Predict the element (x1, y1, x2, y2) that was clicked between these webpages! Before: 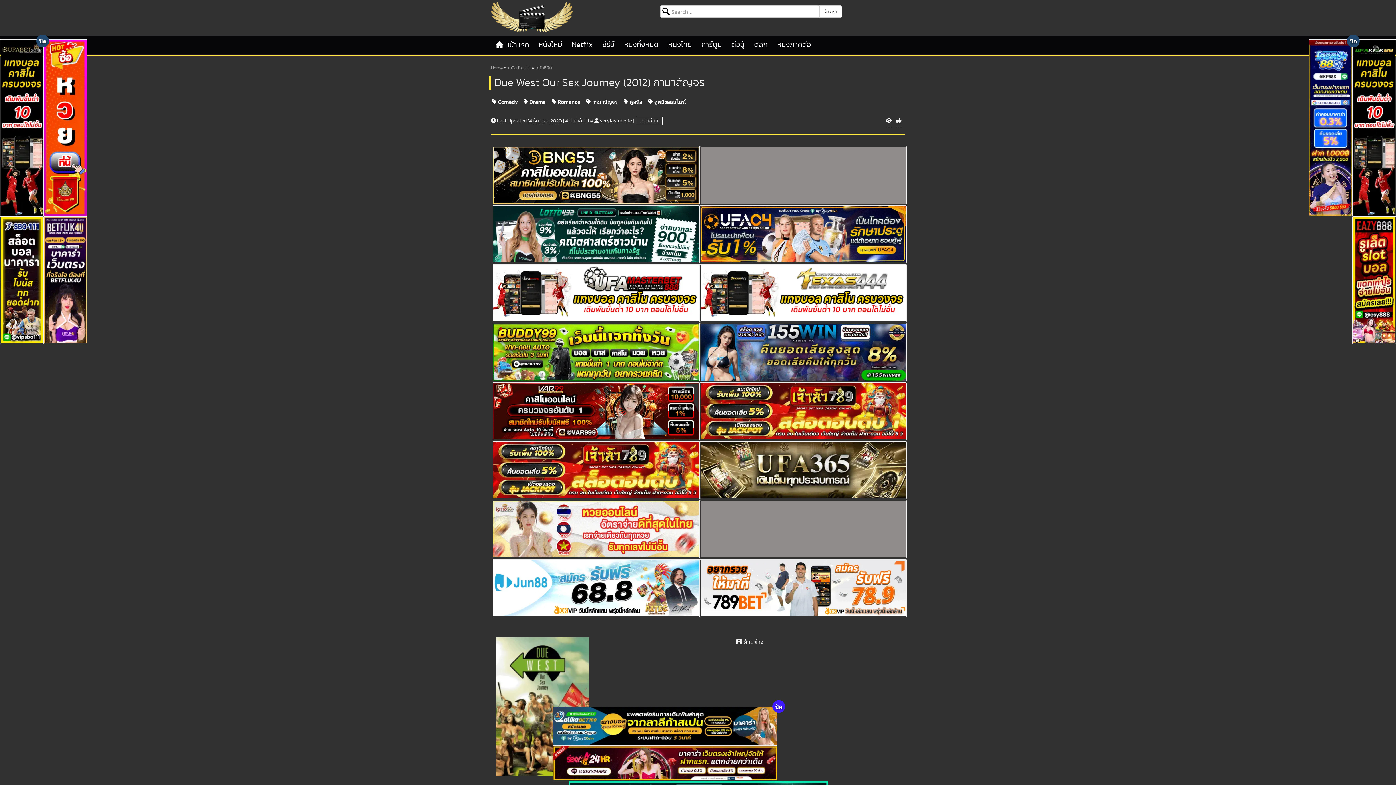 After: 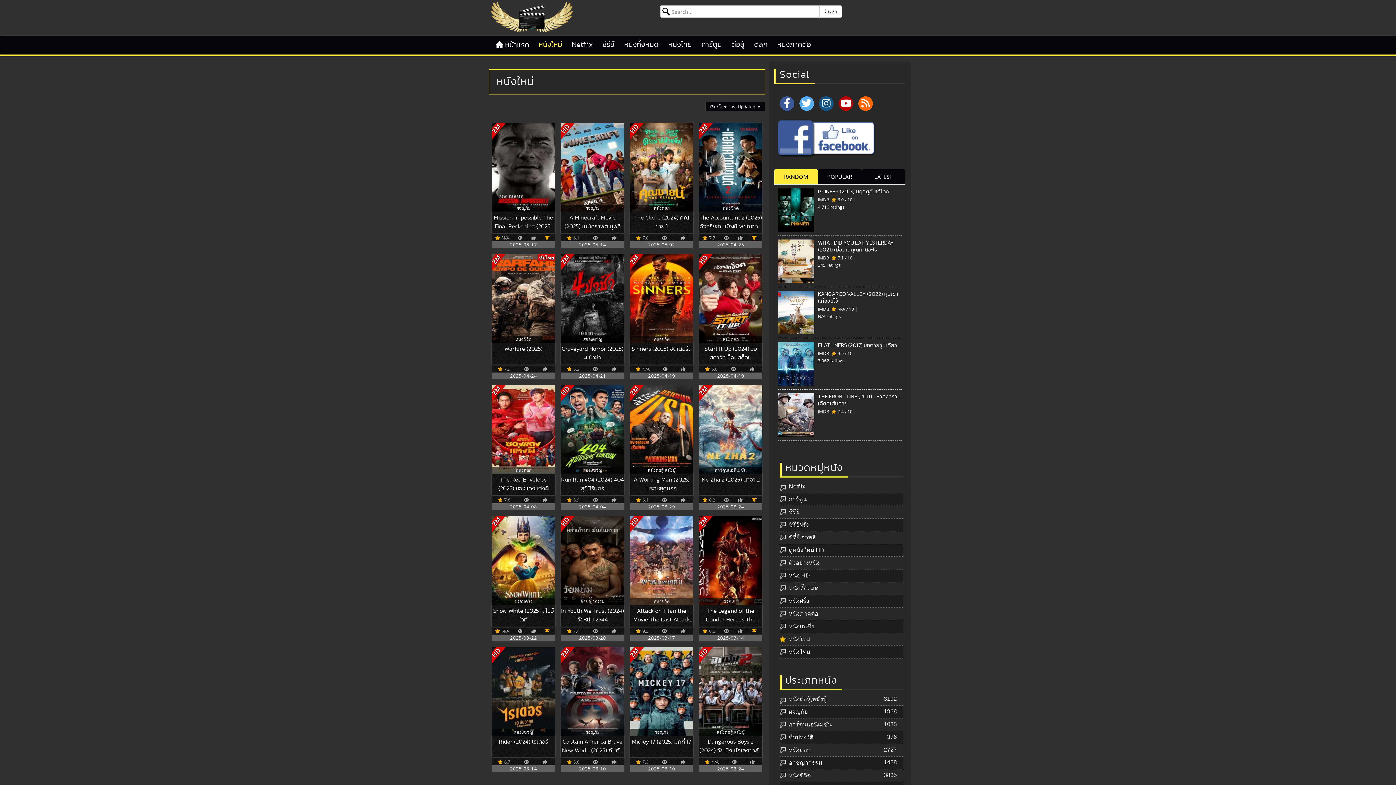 Action: bbox: (535, 35, 566, 53) label: หนังใหม่